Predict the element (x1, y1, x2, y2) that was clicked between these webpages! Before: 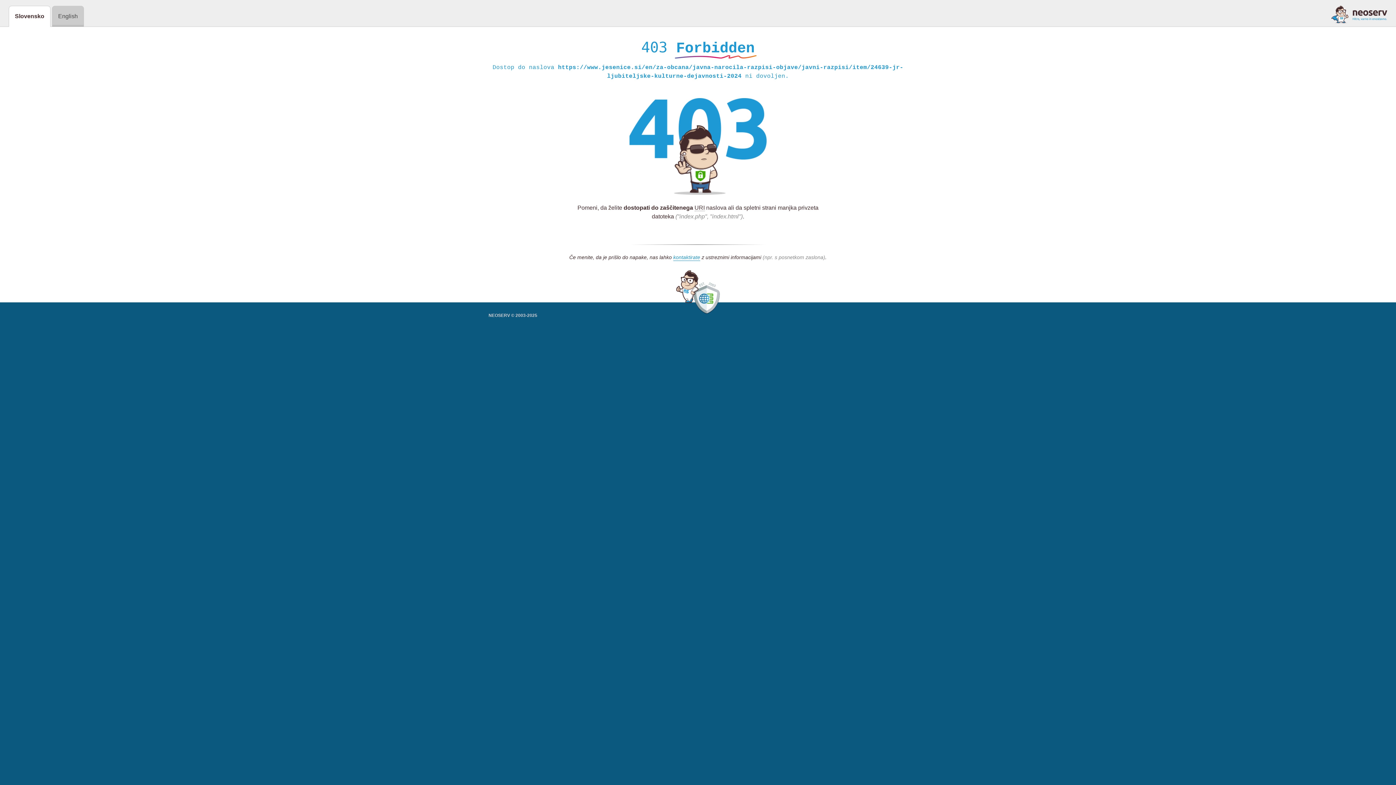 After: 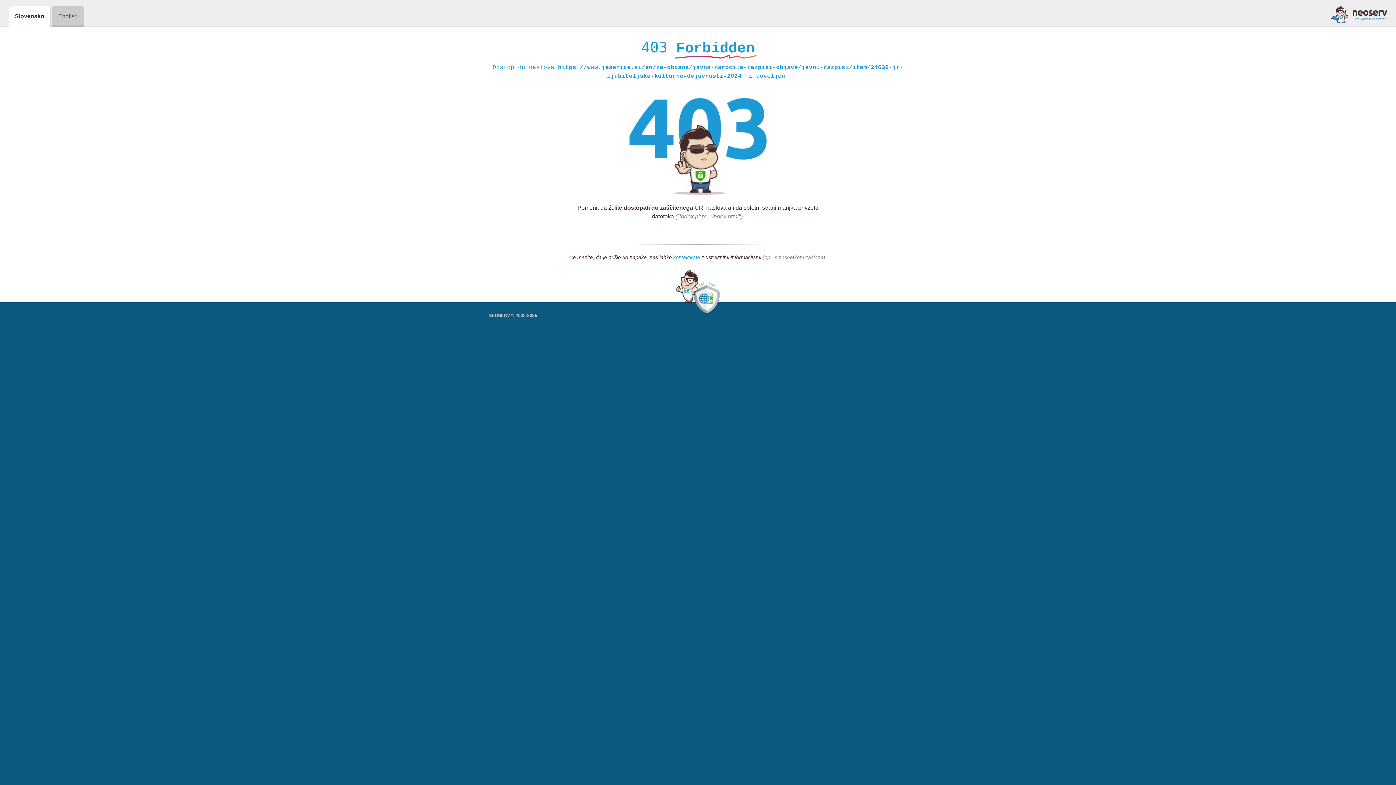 Action: bbox: (1331, 5, 1387, 23)